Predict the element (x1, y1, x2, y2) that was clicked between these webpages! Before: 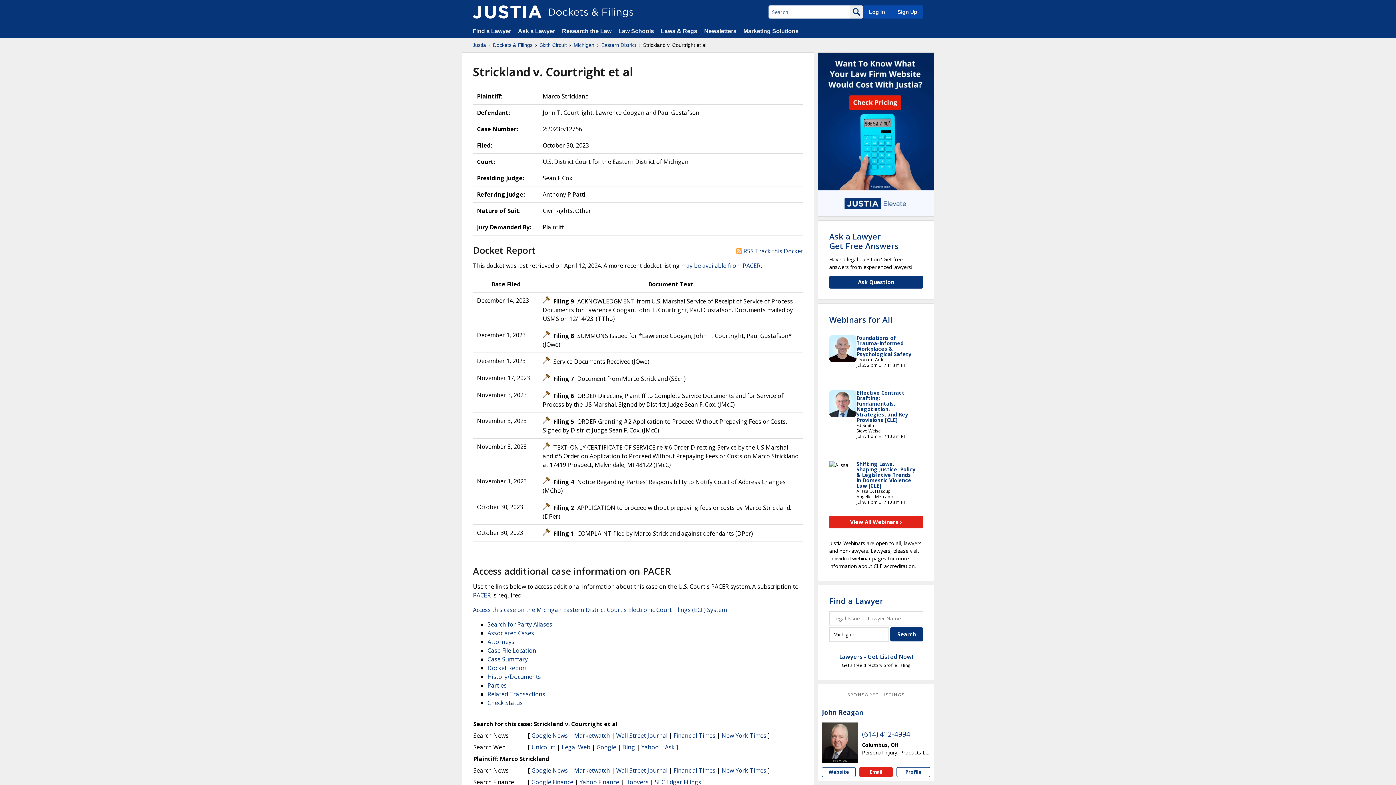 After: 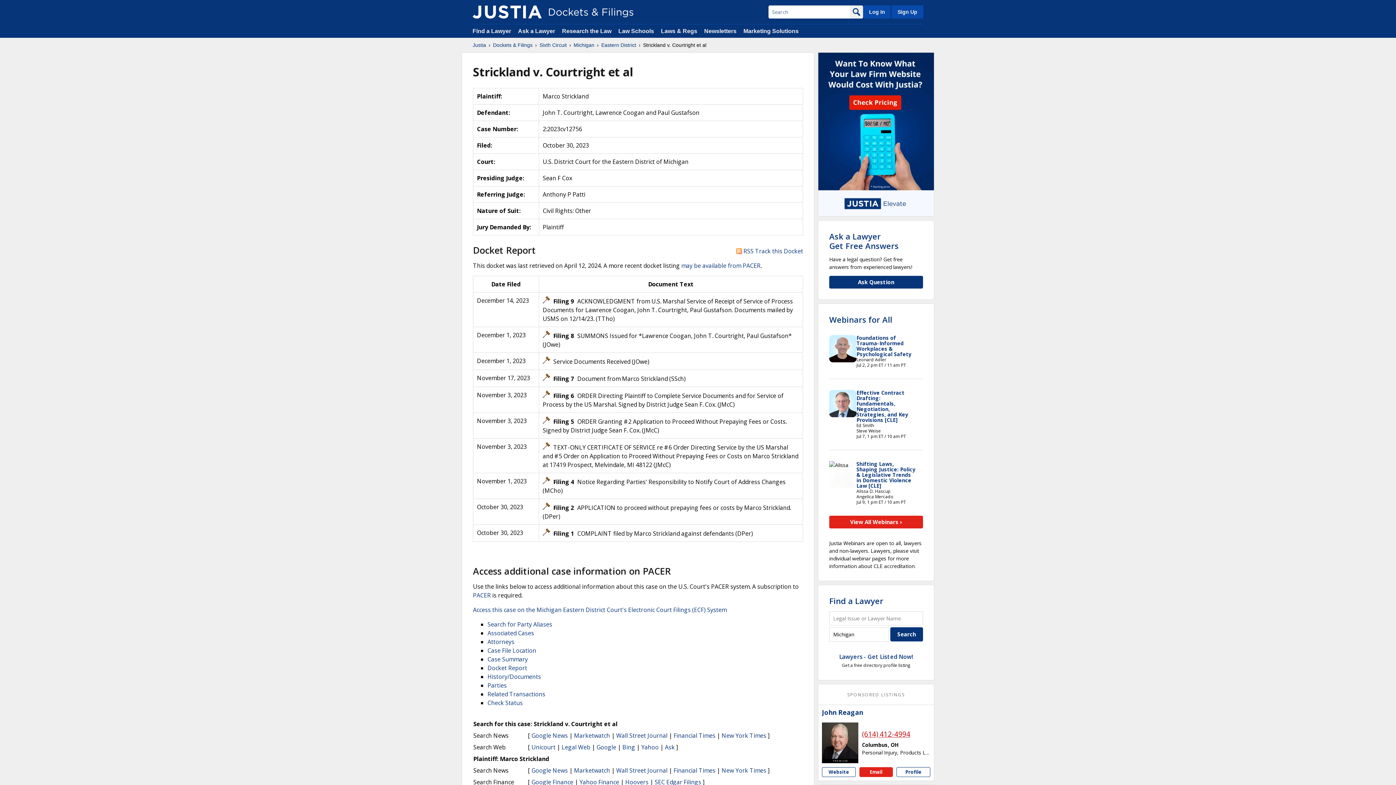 Action: label: (614) 412-4994 bbox: (862, 729, 910, 739)